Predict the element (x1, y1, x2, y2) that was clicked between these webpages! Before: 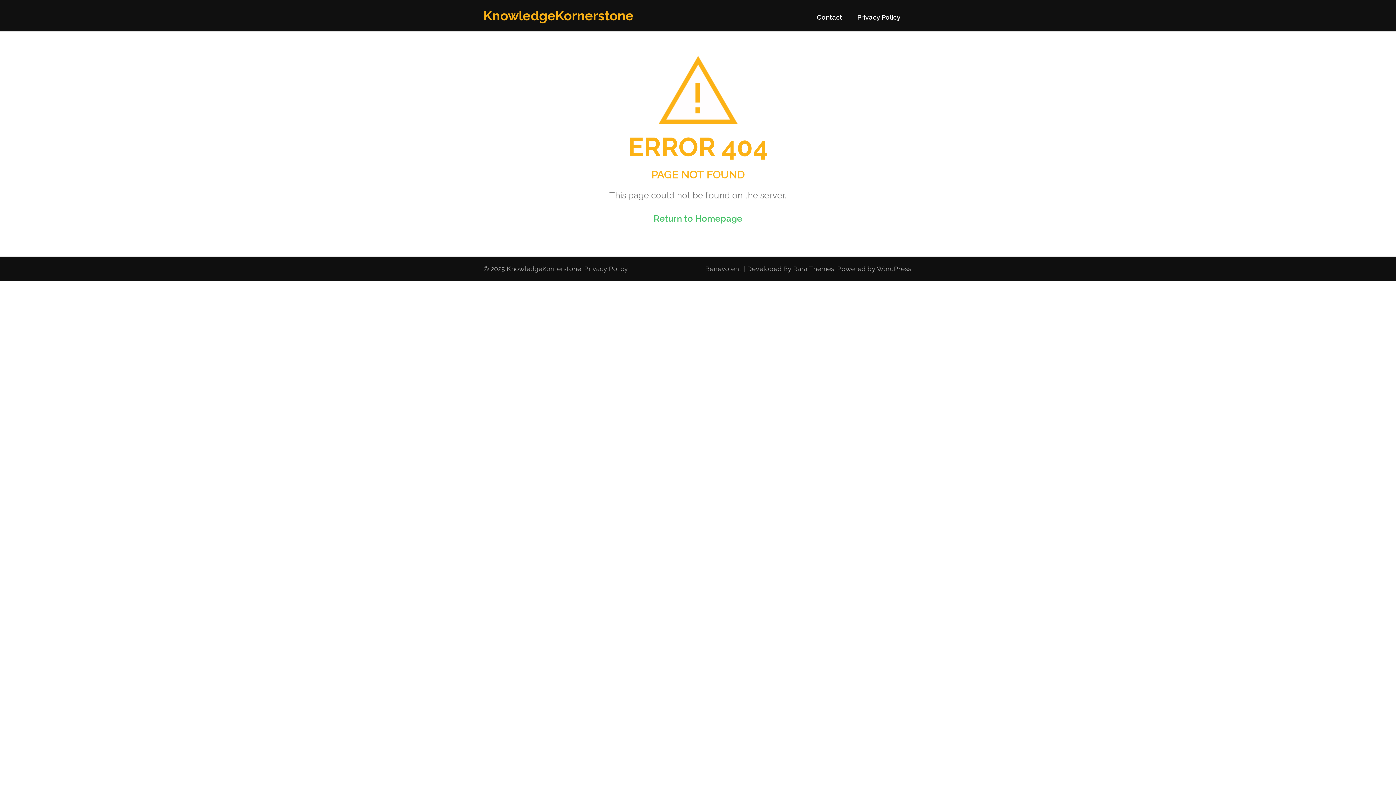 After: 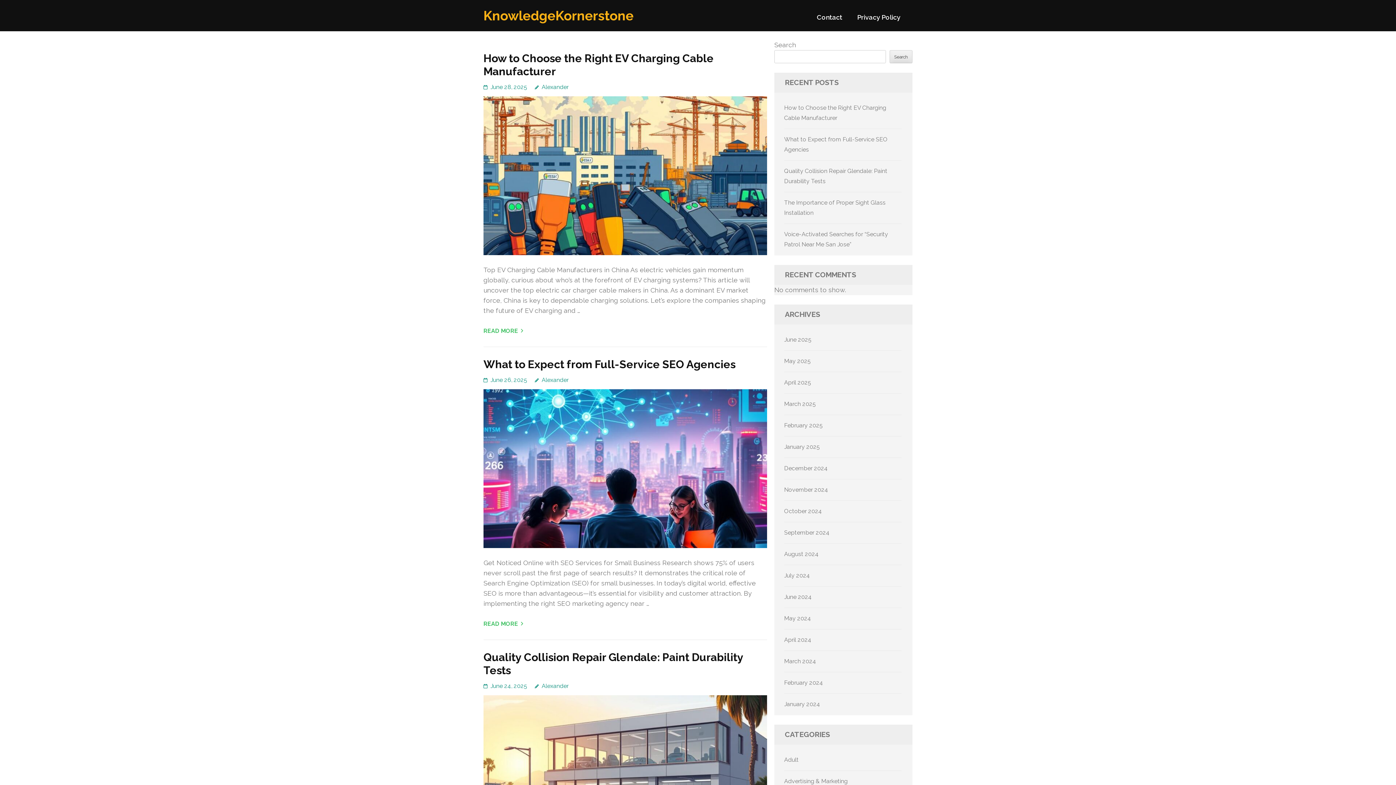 Action: label: KnowledgeKornerstone bbox: (506, 265, 581, 272)